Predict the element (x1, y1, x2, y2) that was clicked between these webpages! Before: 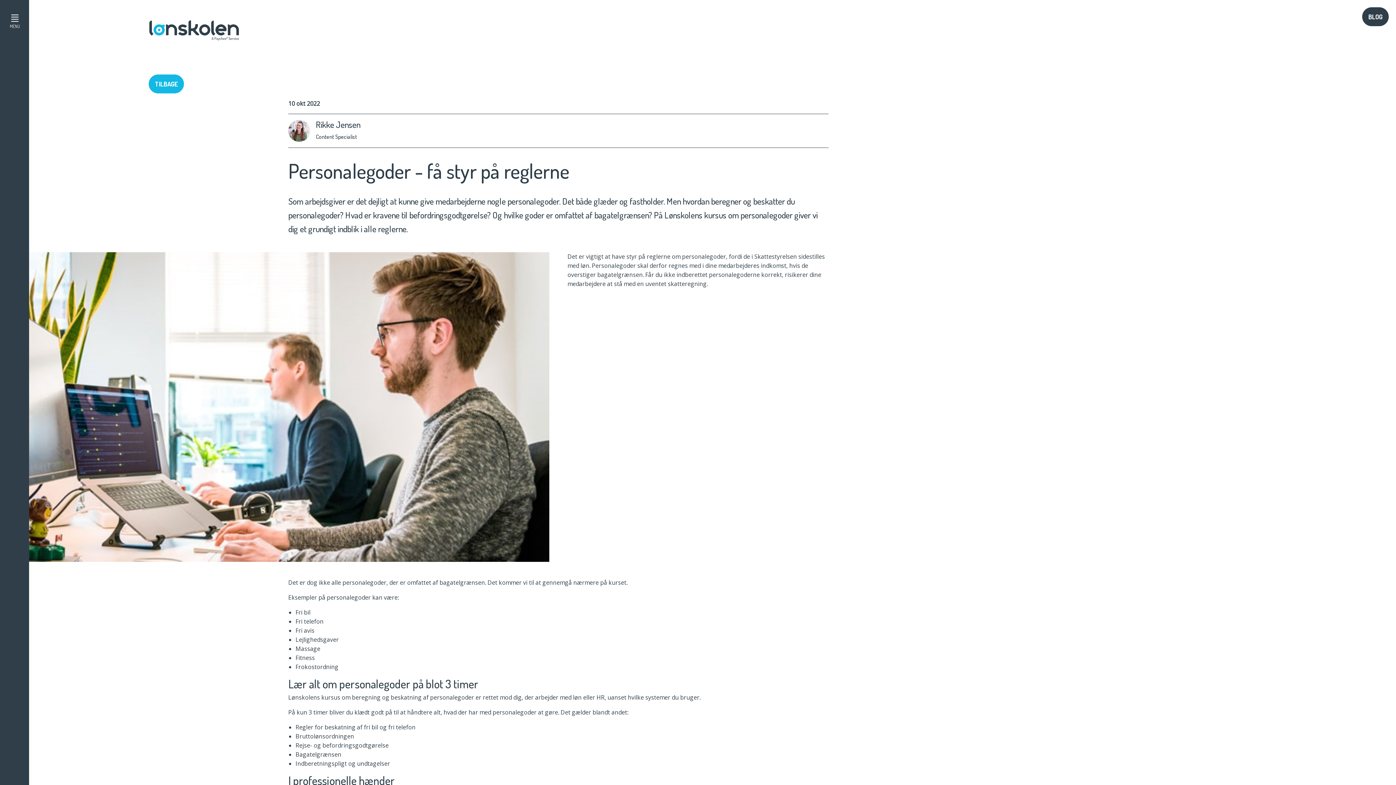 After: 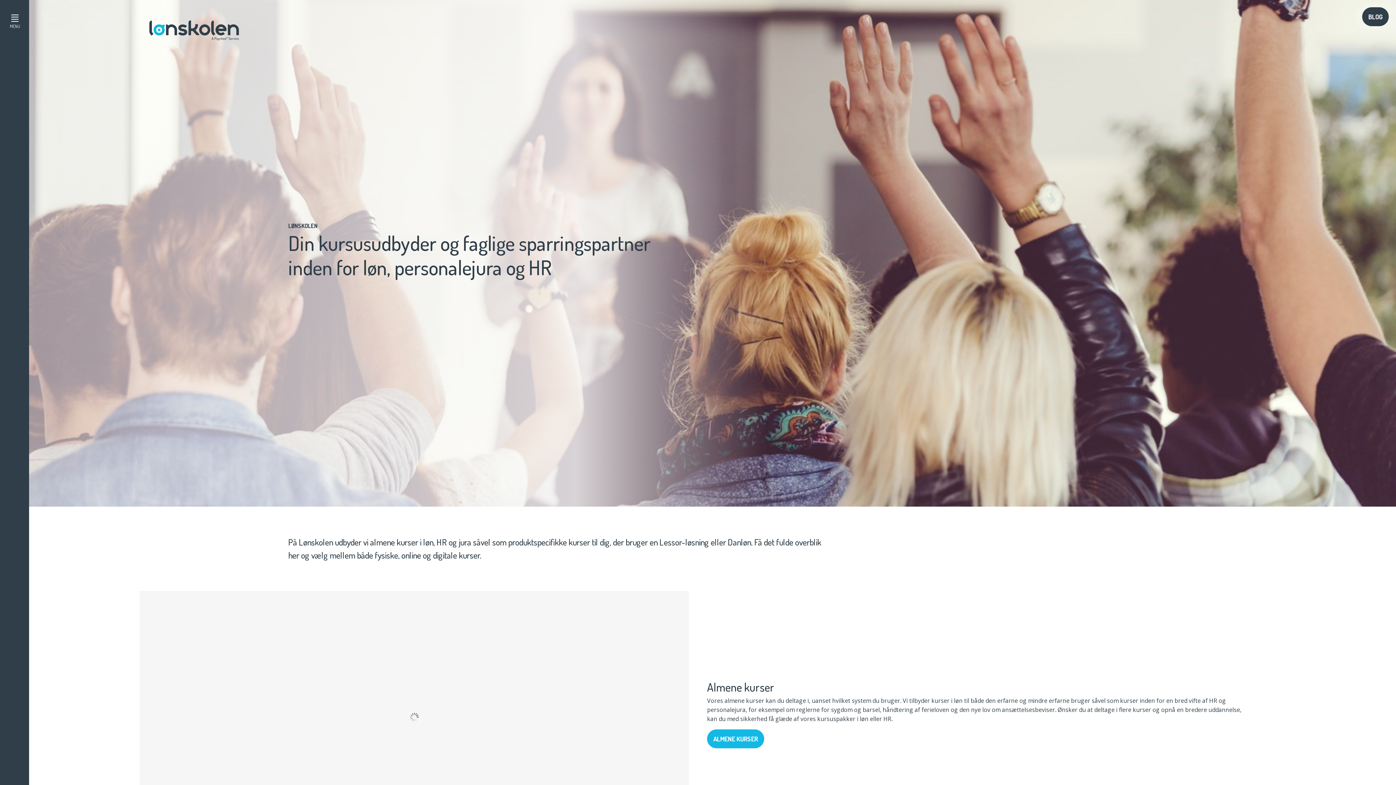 Action: bbox: (139, 20, 1396, 41)